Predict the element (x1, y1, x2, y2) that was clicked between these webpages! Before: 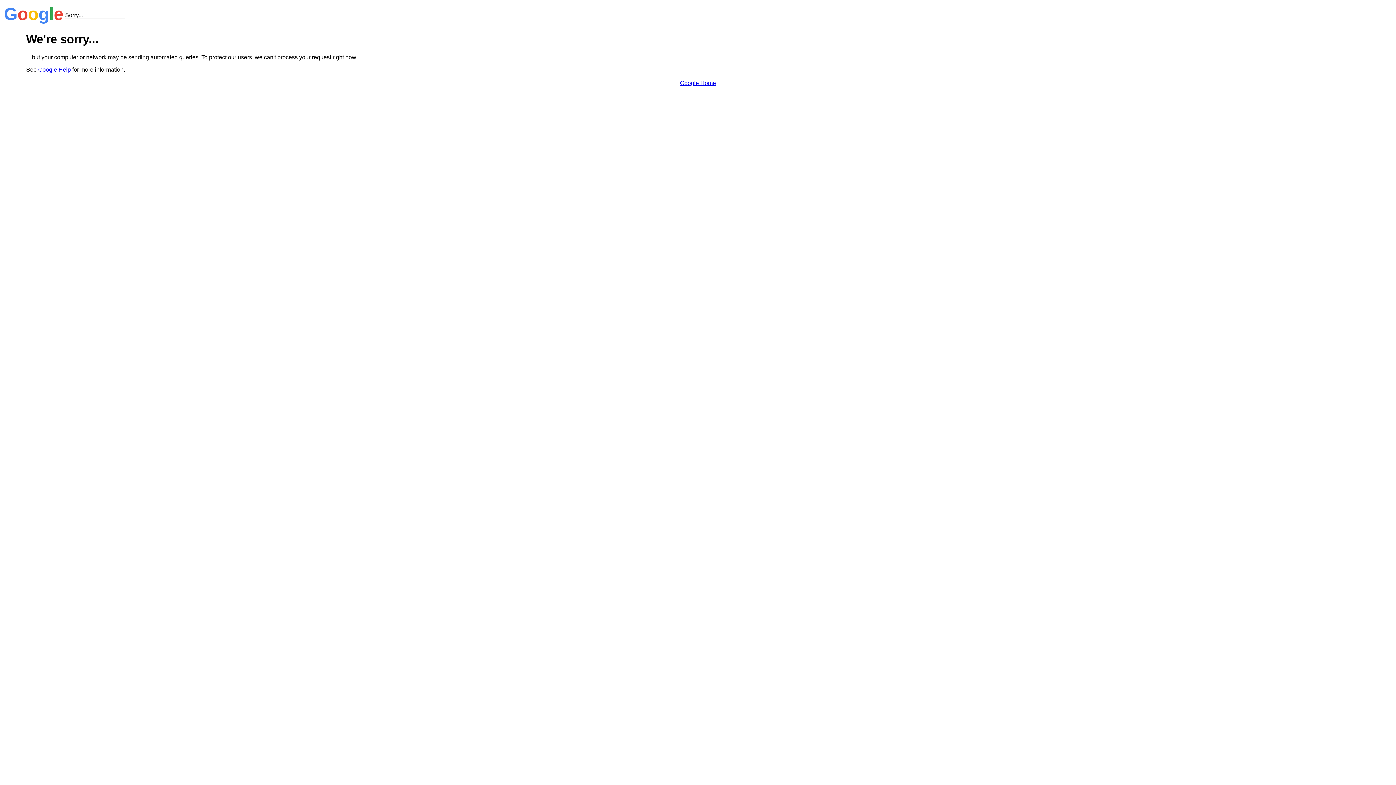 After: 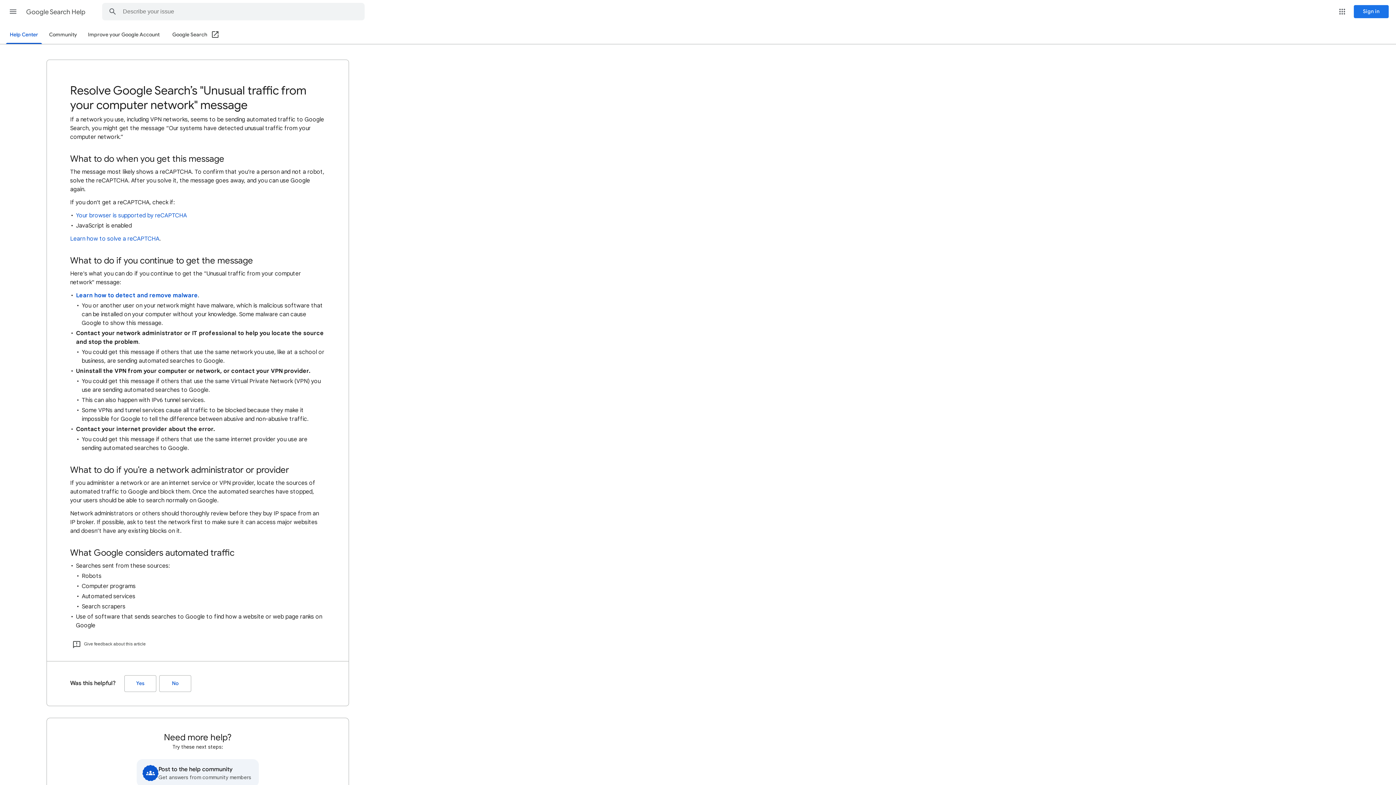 Action: bbox: (38, 66, 70, 72) label: Google Help